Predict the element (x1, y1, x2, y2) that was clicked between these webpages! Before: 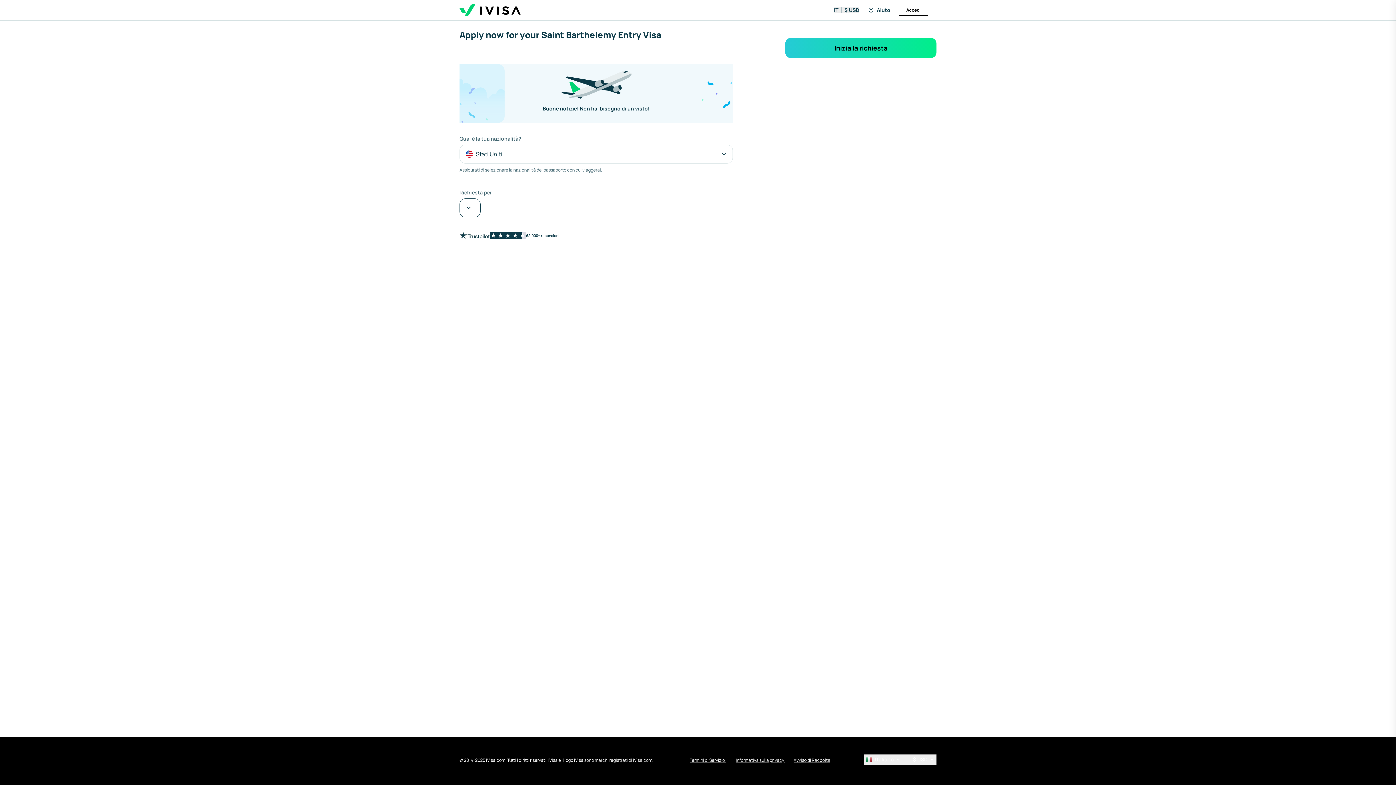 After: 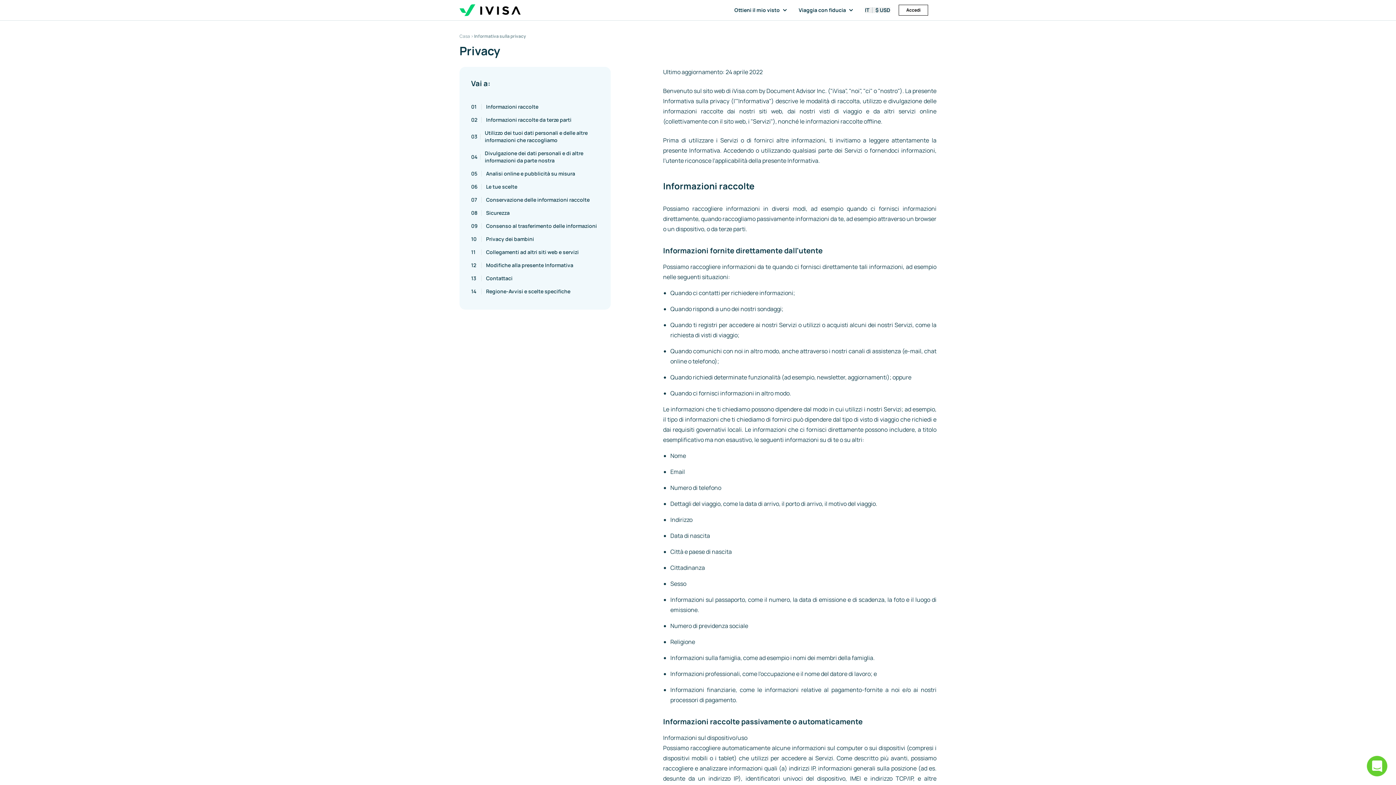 Action: label: Avviso di Raccolta bbox: (793, 757, 830, 763)